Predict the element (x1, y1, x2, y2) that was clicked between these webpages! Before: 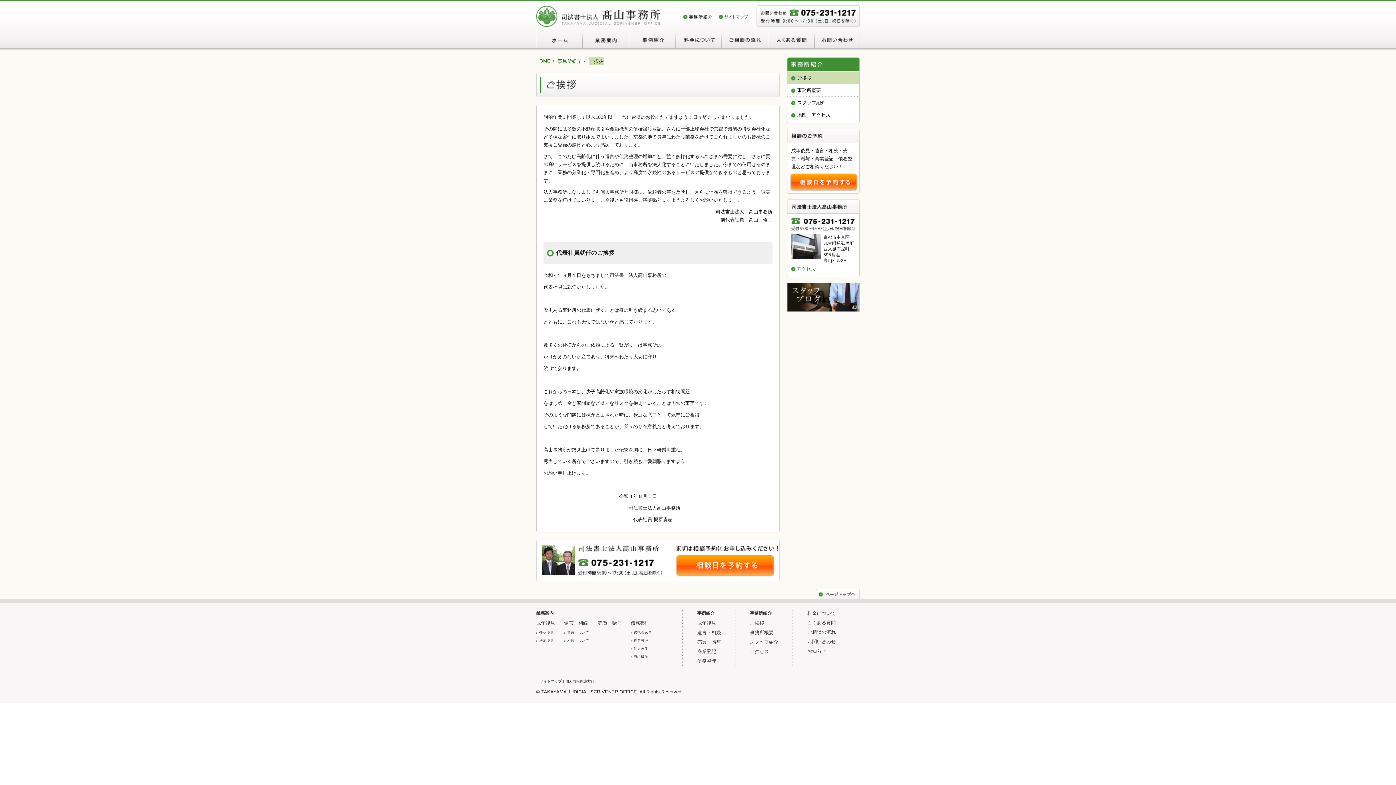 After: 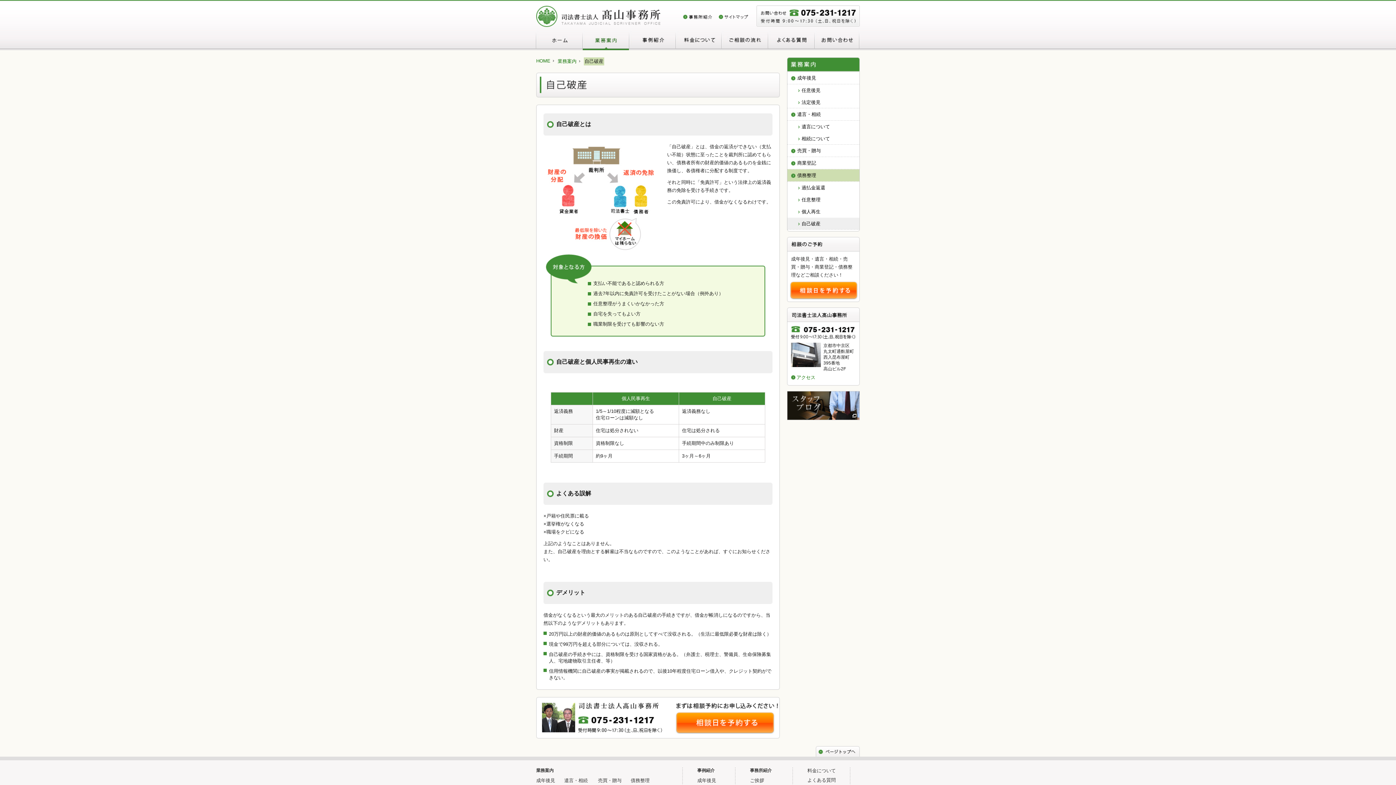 Action: bbox: (633, 654, 648, 658) label: 自己破産